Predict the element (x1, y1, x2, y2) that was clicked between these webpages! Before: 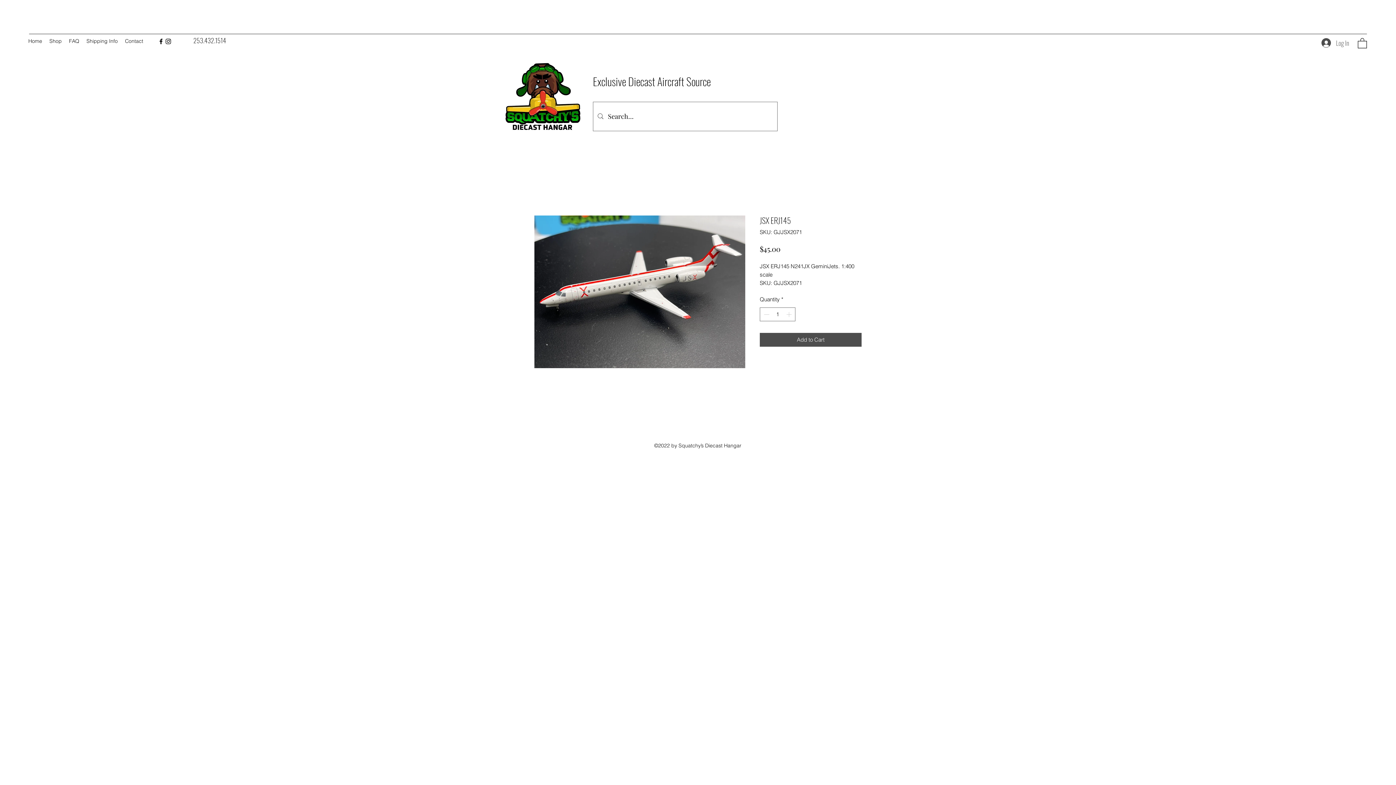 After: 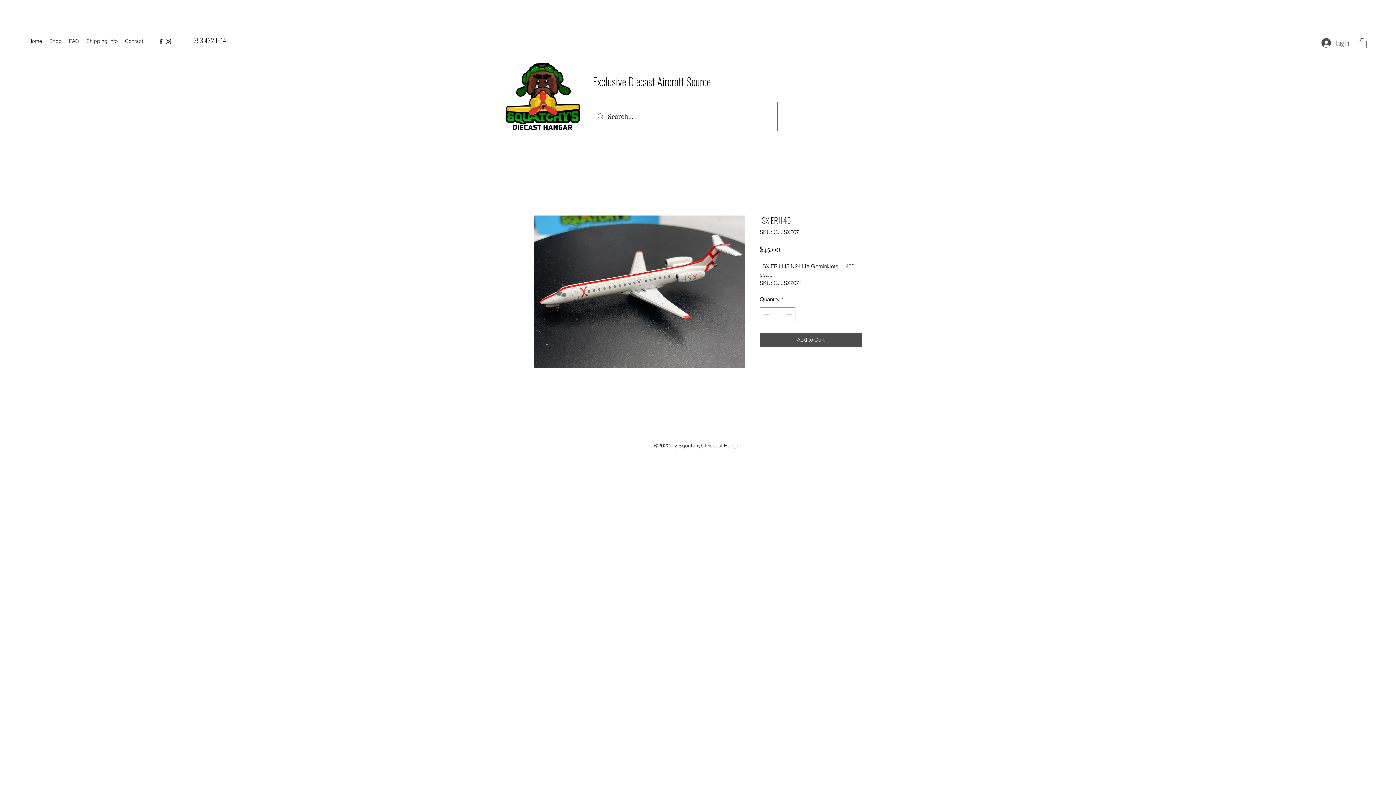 Action: bbox: (157, 37, 164, 45) label: Facebook